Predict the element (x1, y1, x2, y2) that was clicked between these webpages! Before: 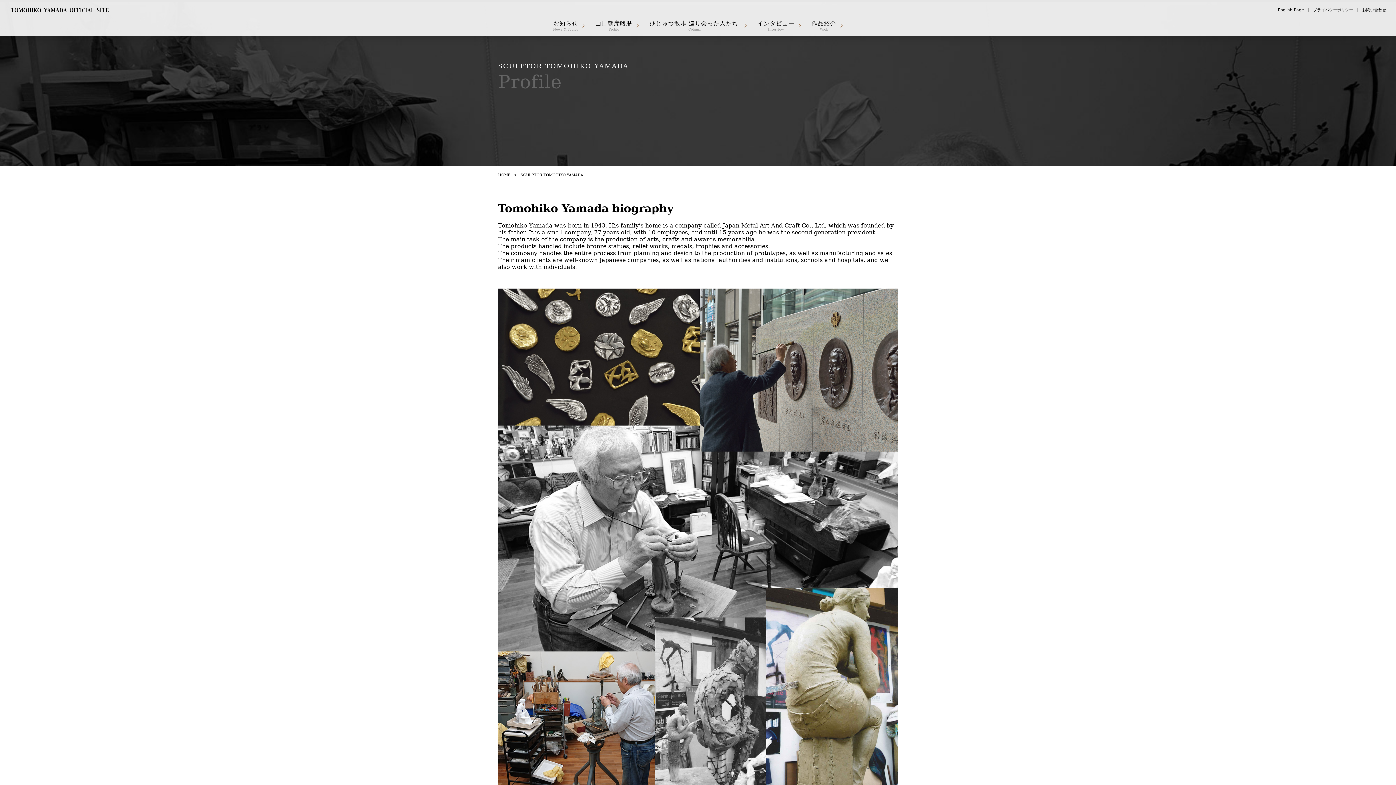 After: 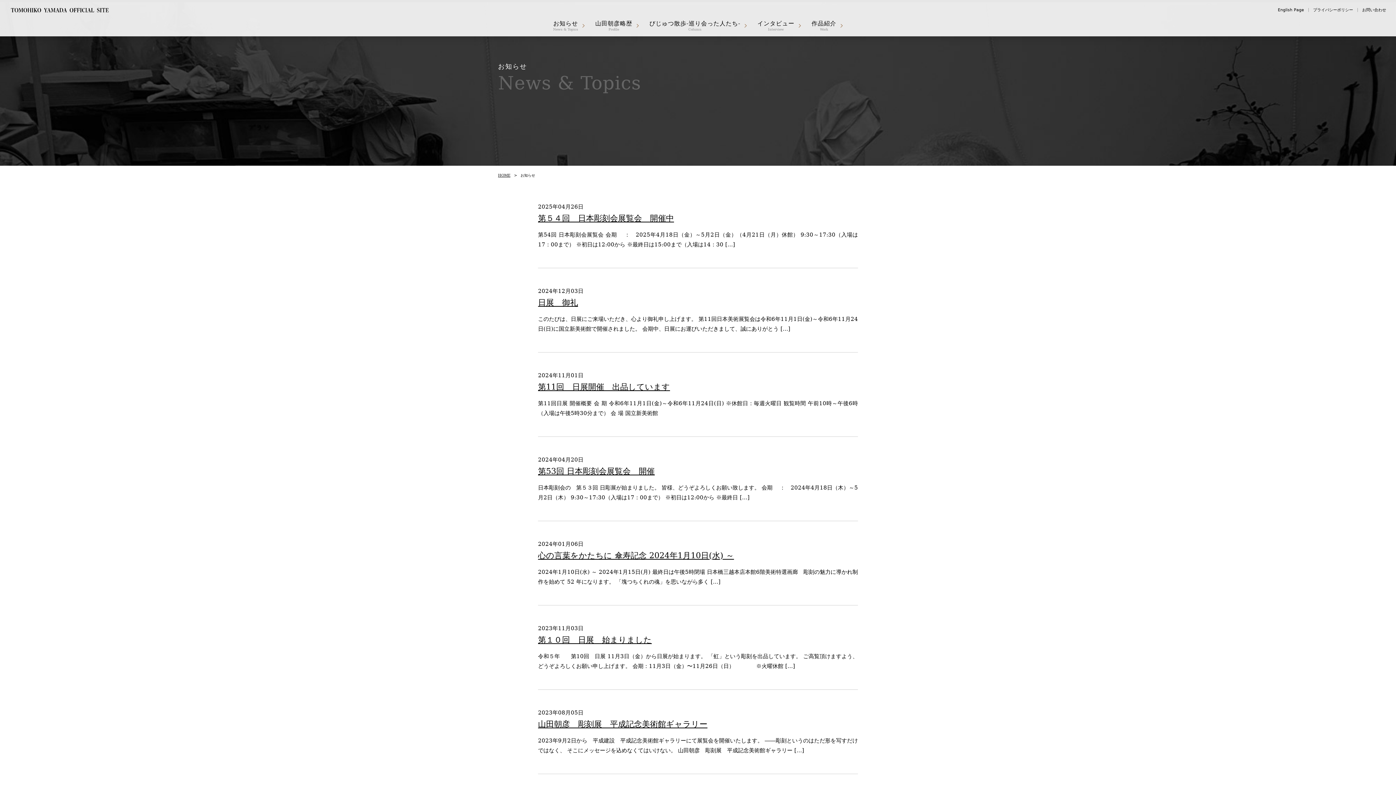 Action: label: お知らせ
News & Topics bbox: (553, 20, 578, 31)